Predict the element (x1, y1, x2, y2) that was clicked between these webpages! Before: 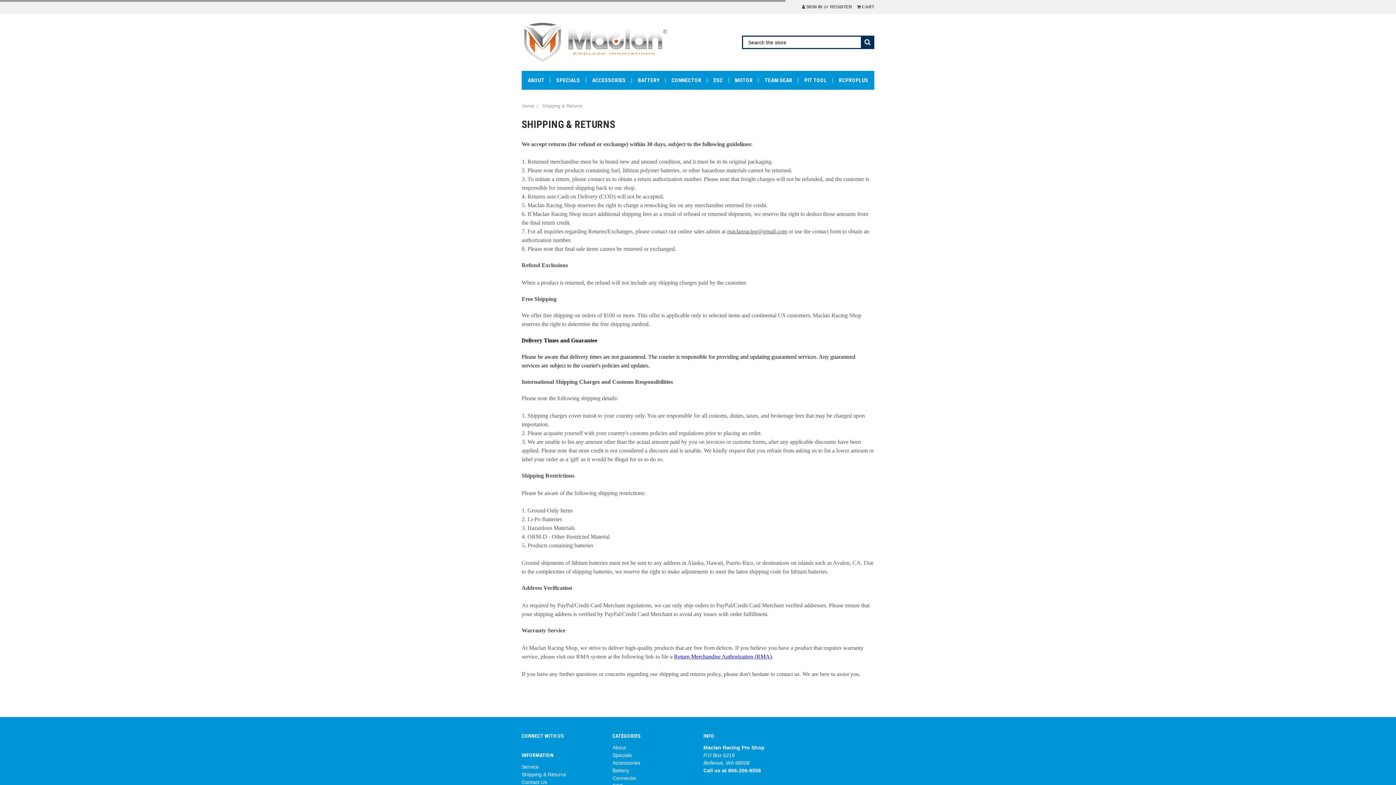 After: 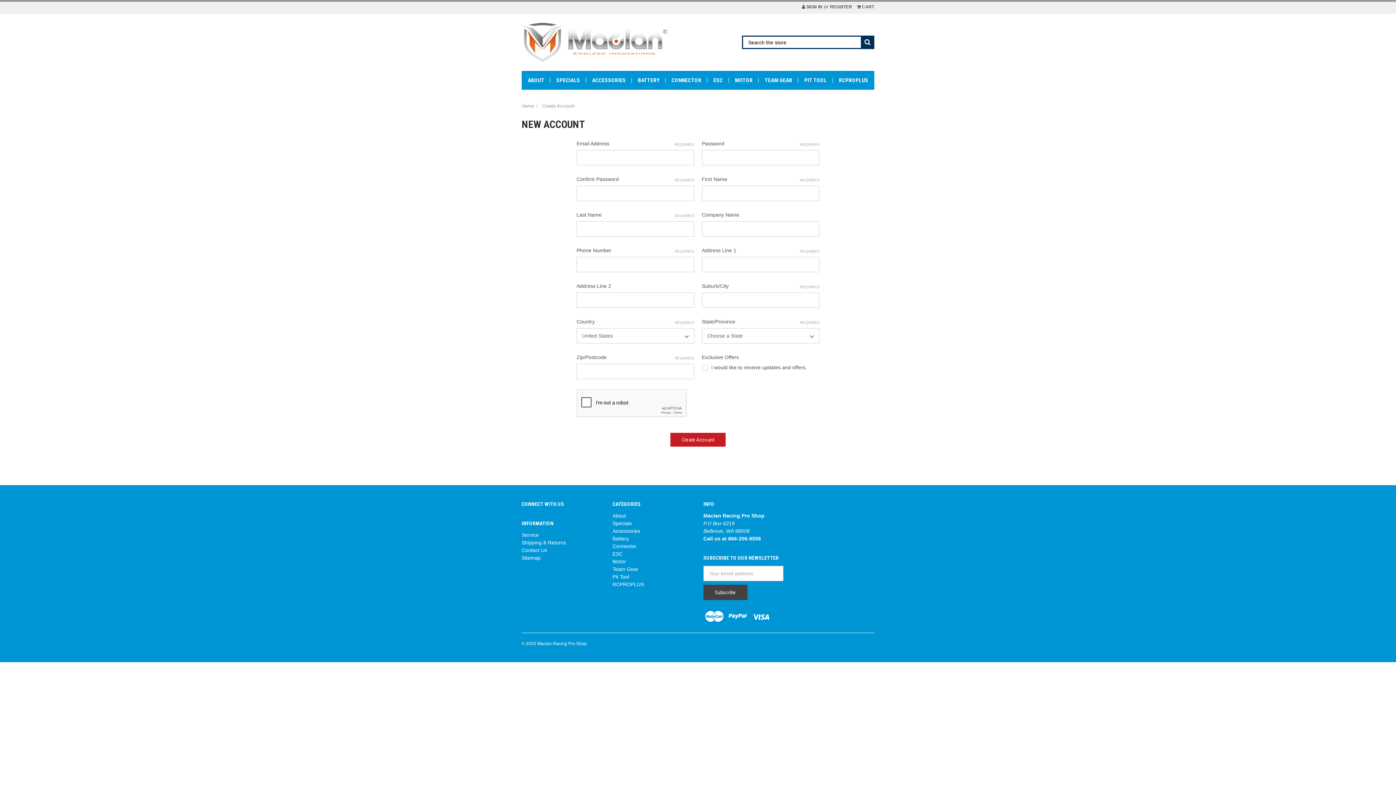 Action: bbox: (826, 0, 856, 13) label: REGISTER